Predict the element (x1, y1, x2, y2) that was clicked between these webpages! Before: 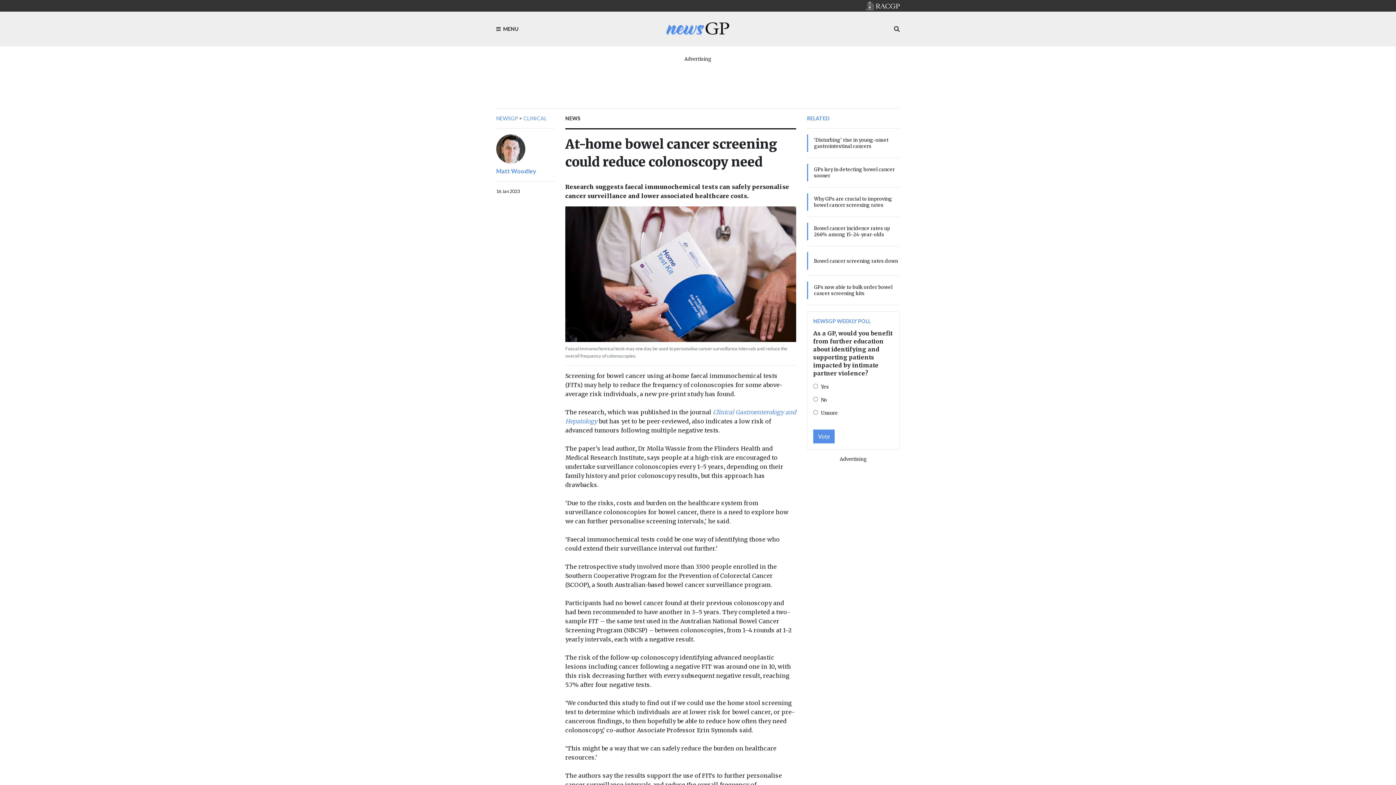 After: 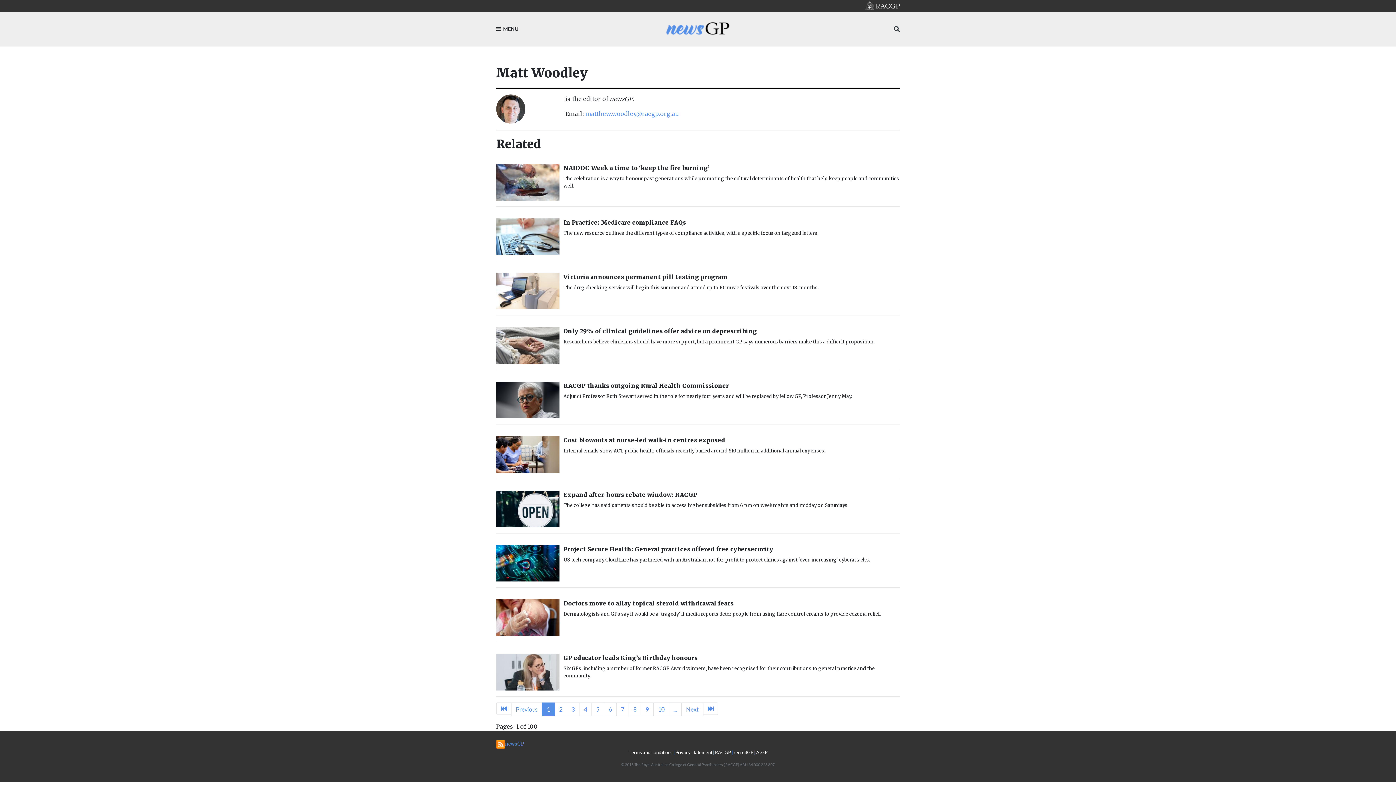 Action: label: Matt Woodley bbox: (496, 167, 536, 174)